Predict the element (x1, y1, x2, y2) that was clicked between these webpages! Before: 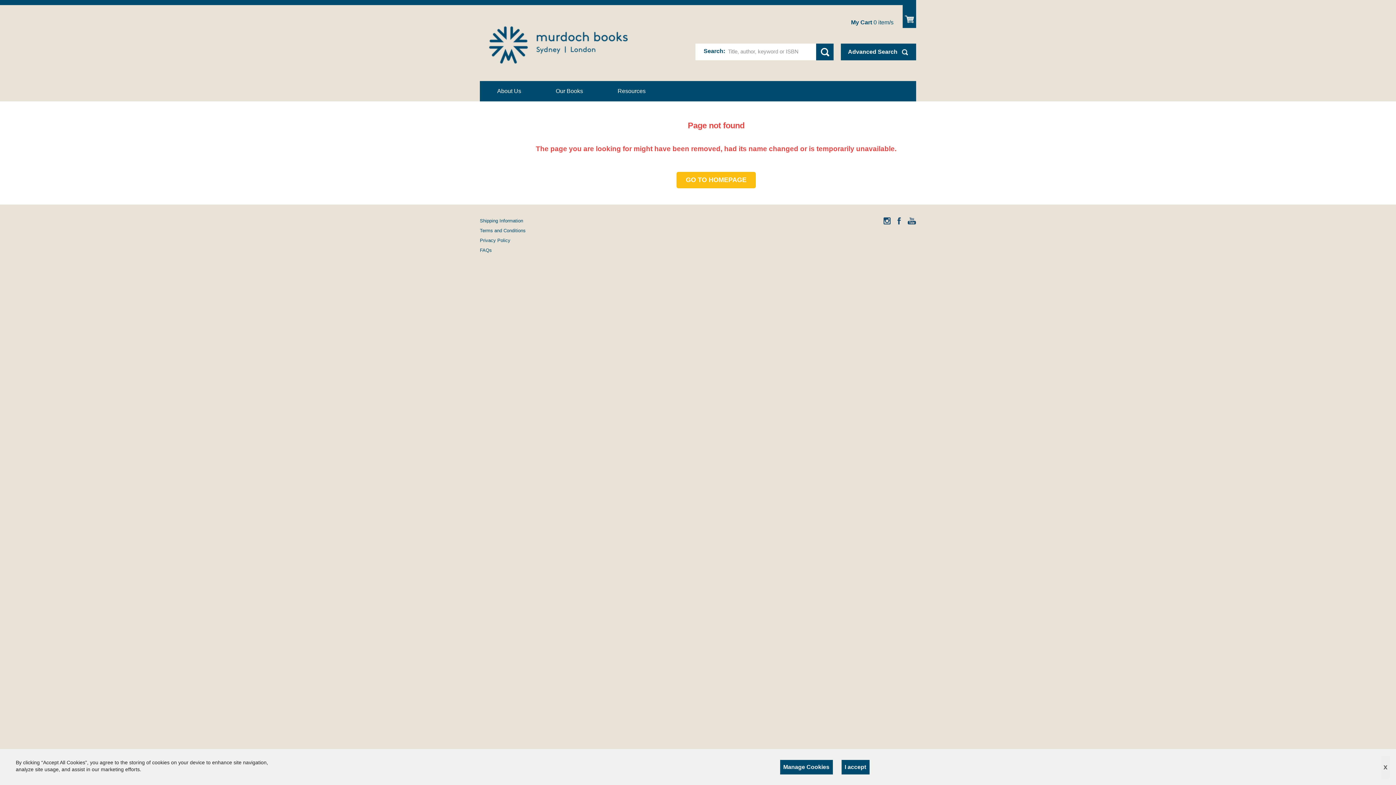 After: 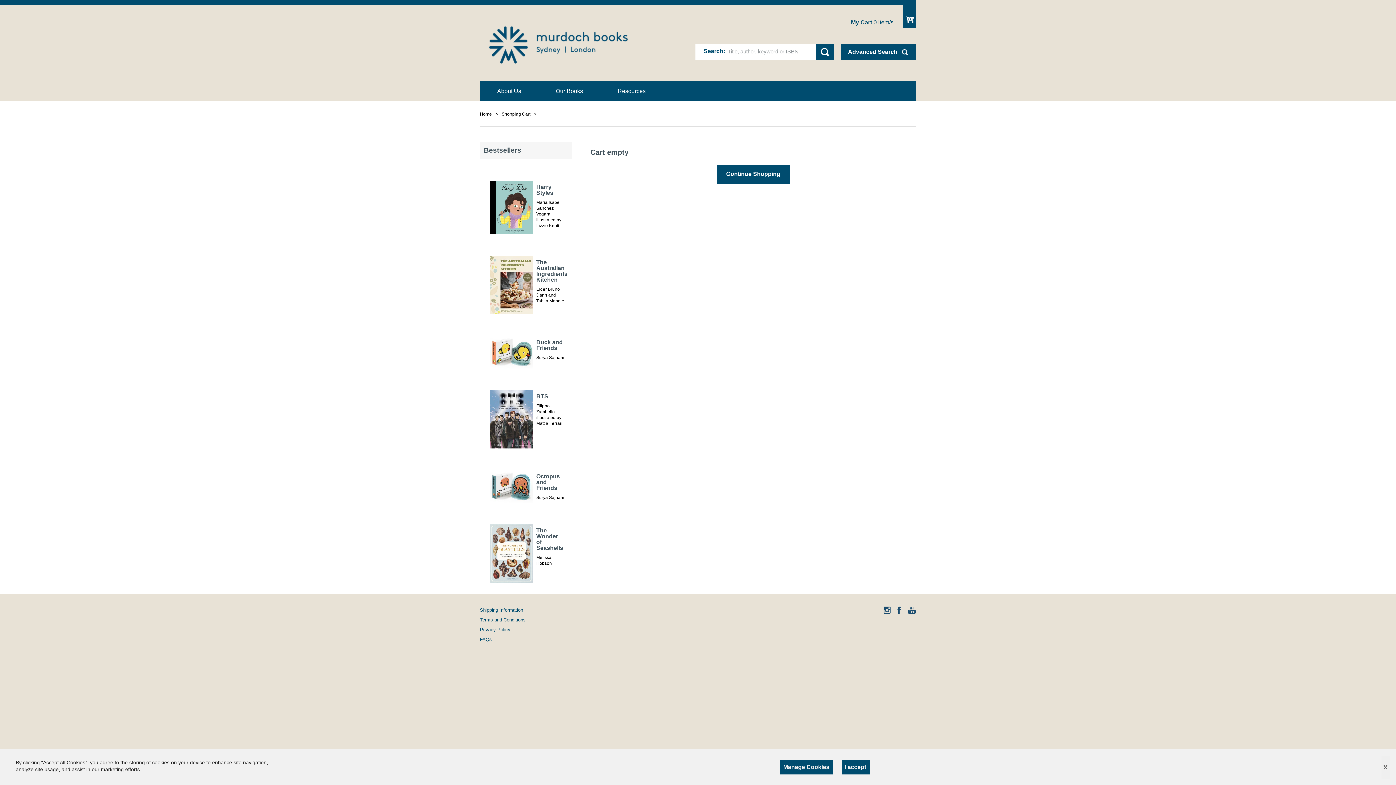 Action: label: My Cart 0 item/s bbox: (839, 18, 893, 26)